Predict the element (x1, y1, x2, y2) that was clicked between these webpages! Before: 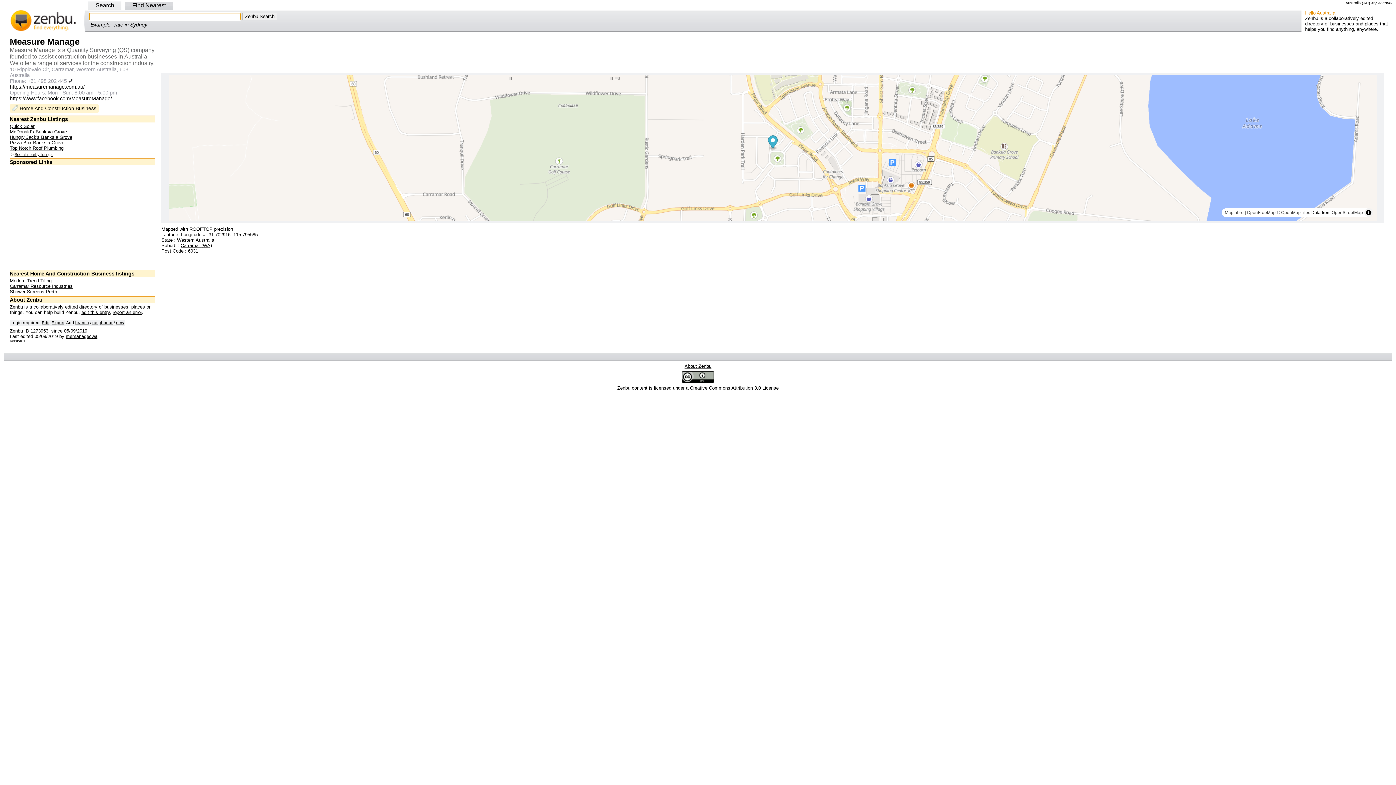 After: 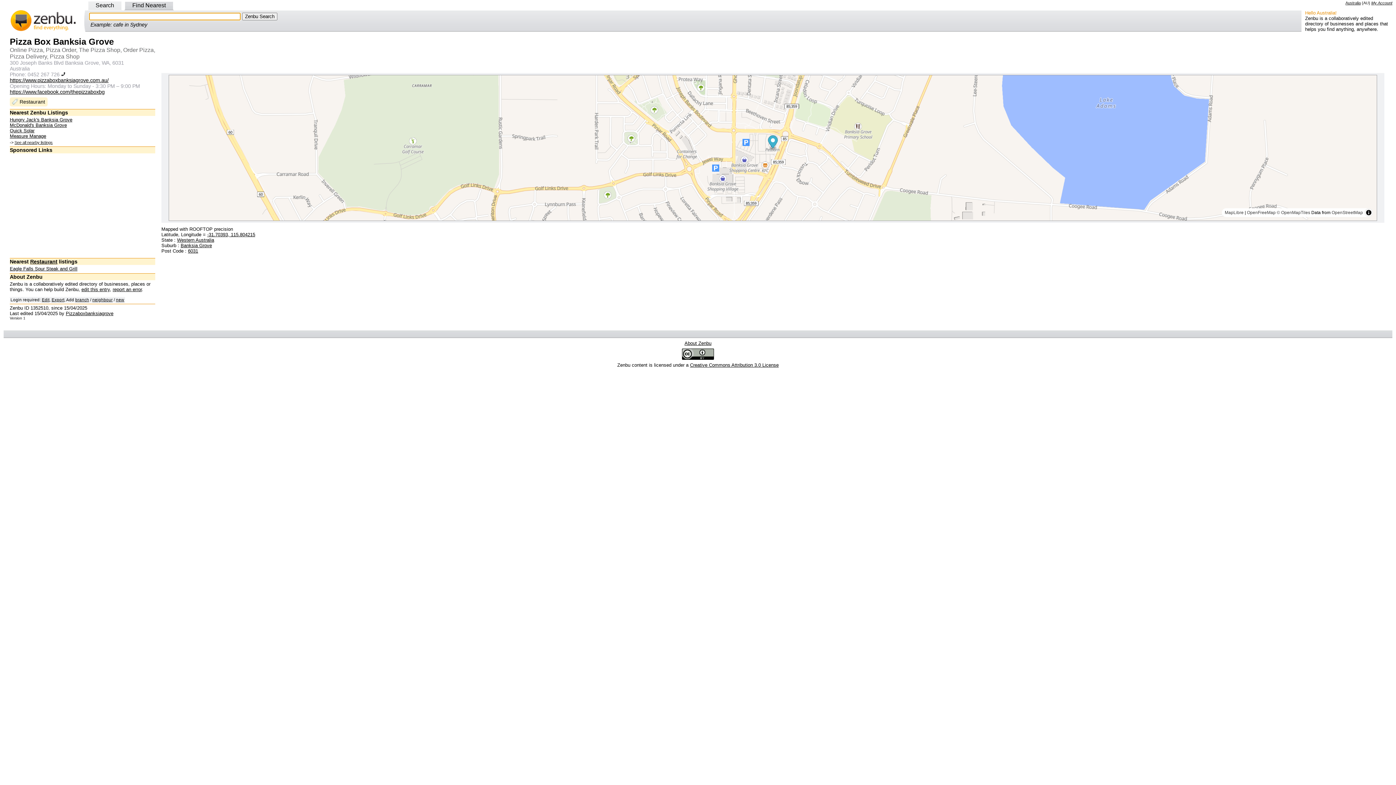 Action: label: Pizza Box Banksia Grove bbox: (9, 140, 64, 145)